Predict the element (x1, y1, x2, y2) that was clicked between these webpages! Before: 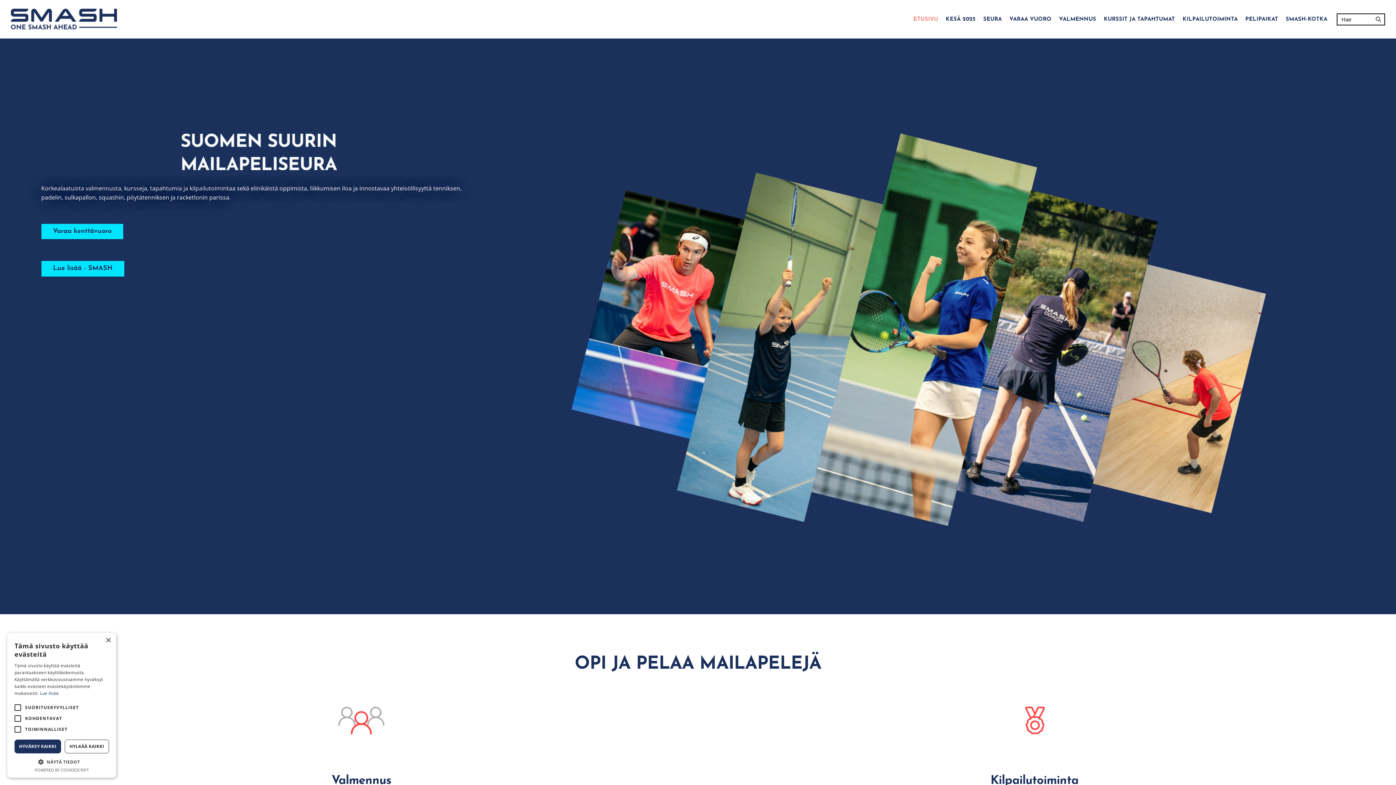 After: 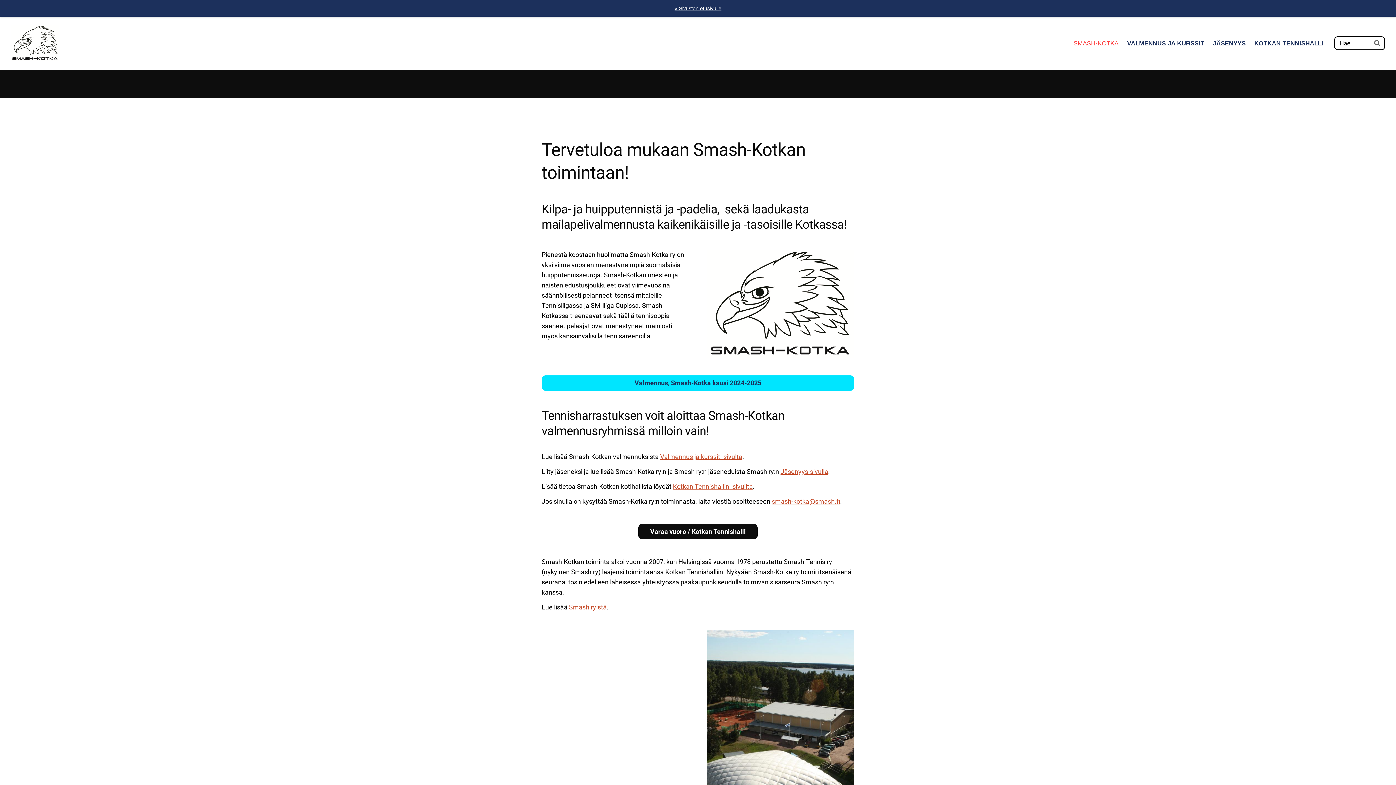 Action: label: SMASH-KOTKA bbox: (1283, 13, 1330, 25)